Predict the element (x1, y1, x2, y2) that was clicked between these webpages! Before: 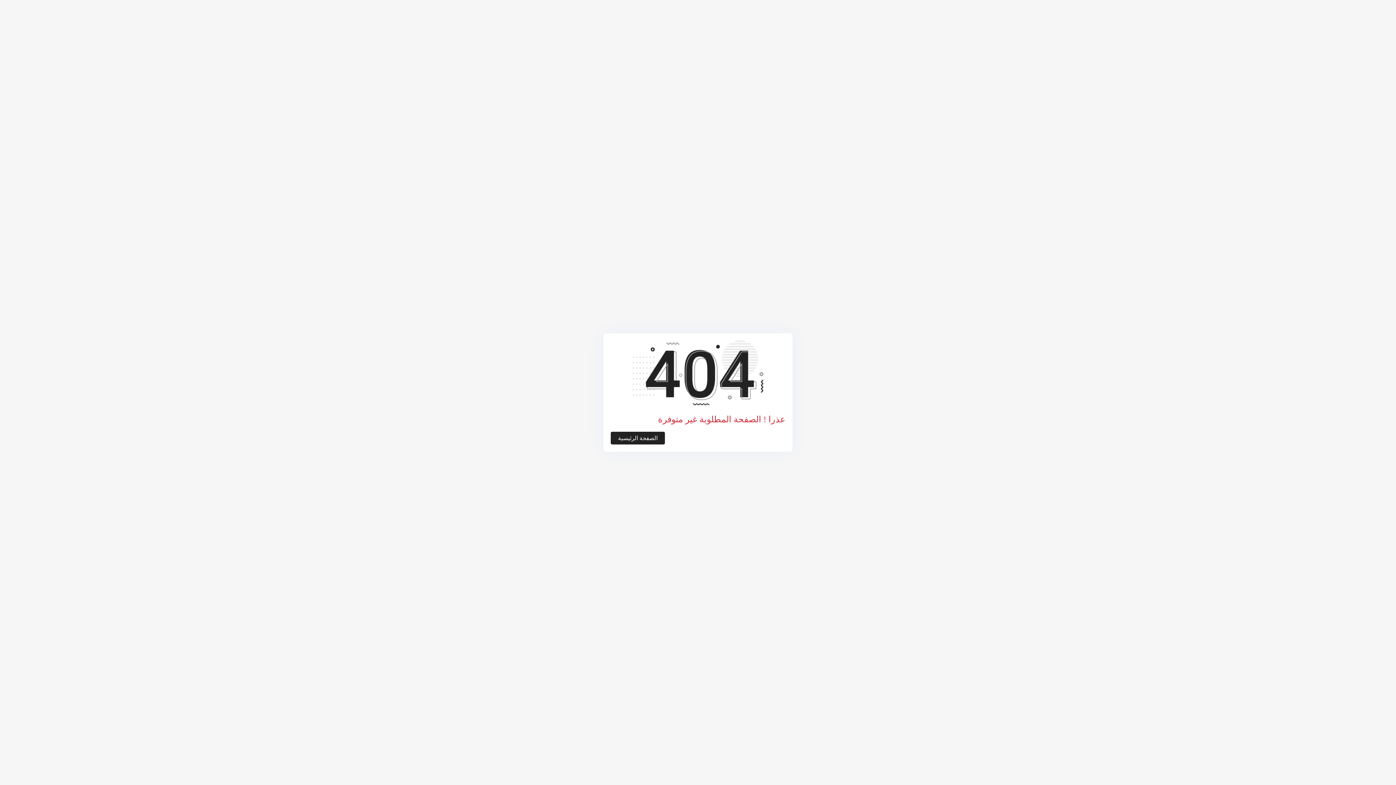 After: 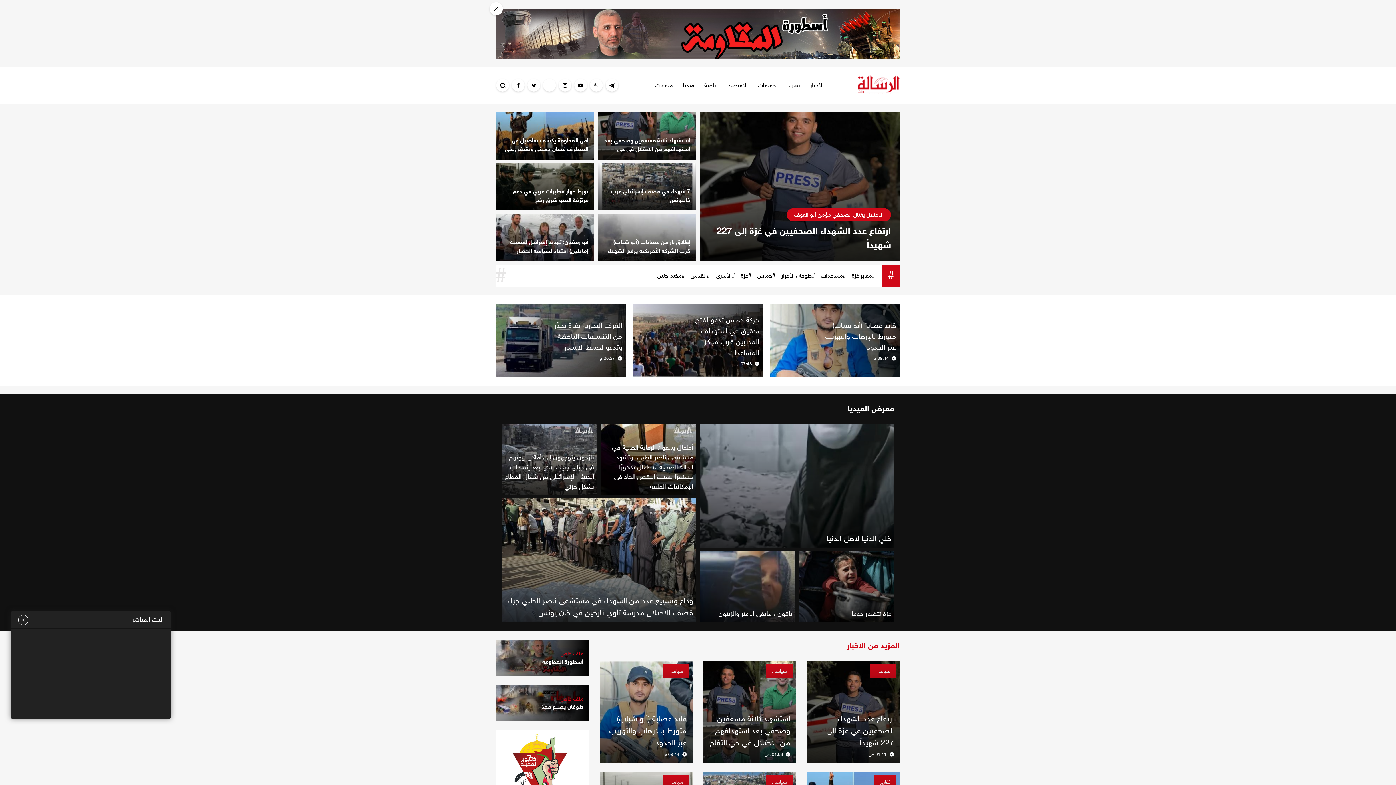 Action: bbox: (610, 432, 665, 444) label: الصفحة الرئيسية